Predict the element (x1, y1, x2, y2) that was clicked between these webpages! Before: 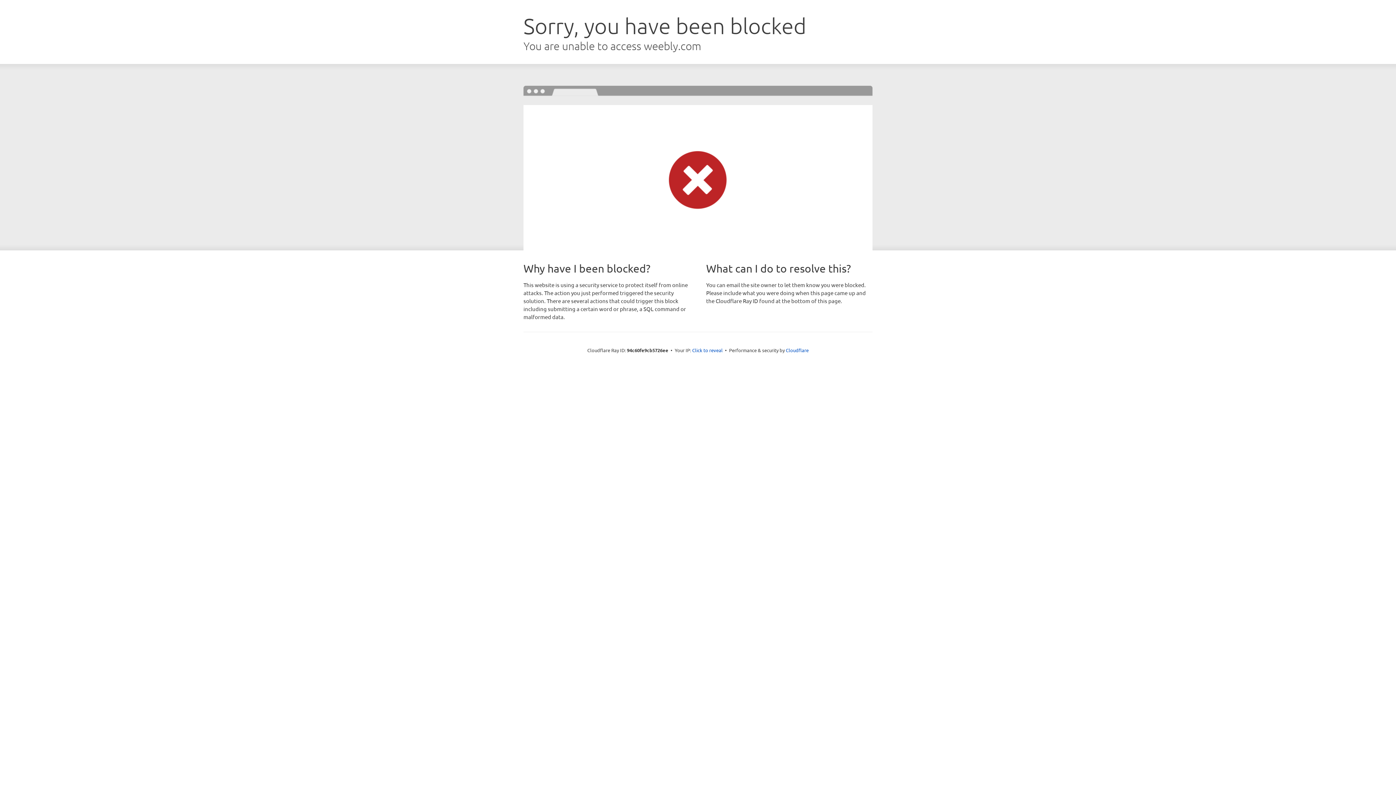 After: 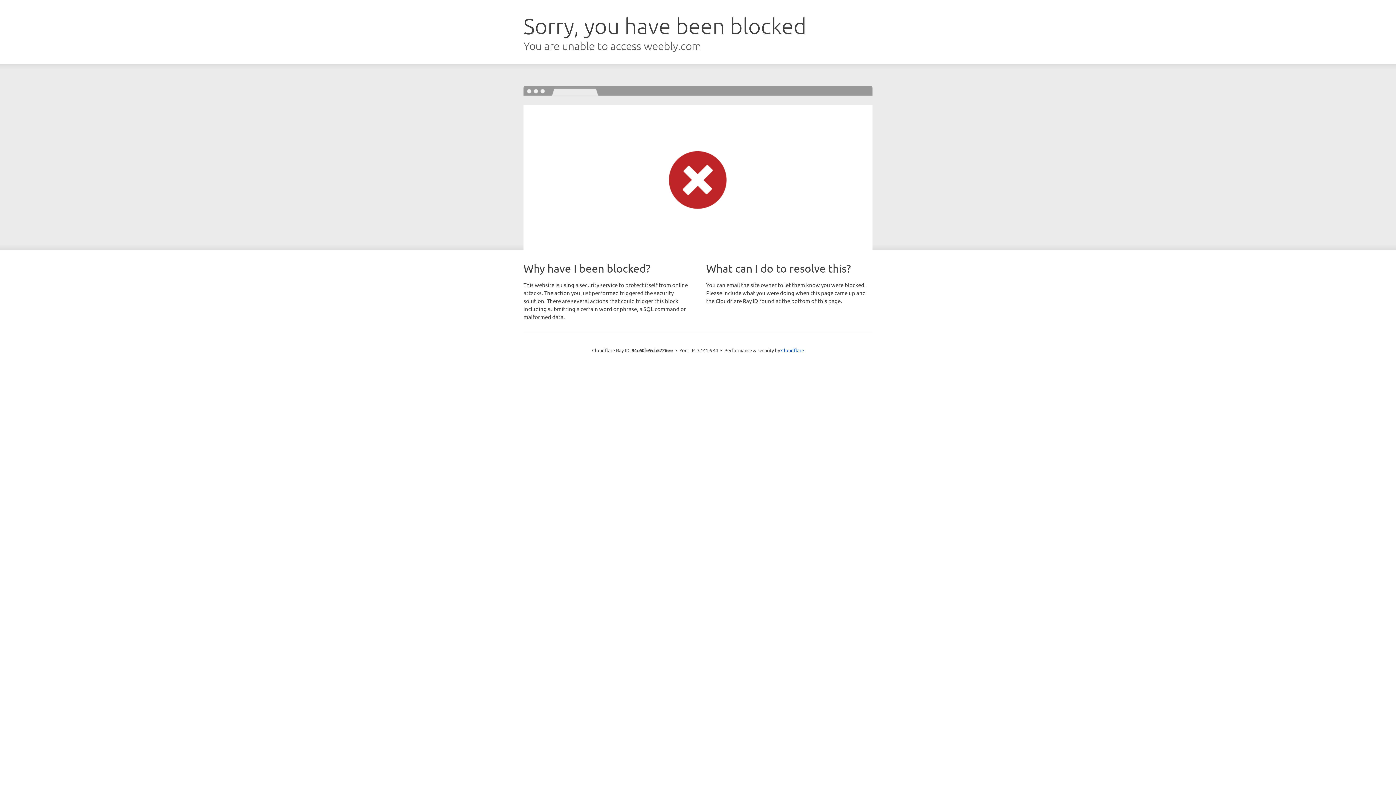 Action: label: Click to reveal bbox: (692, 346, 722, 353)